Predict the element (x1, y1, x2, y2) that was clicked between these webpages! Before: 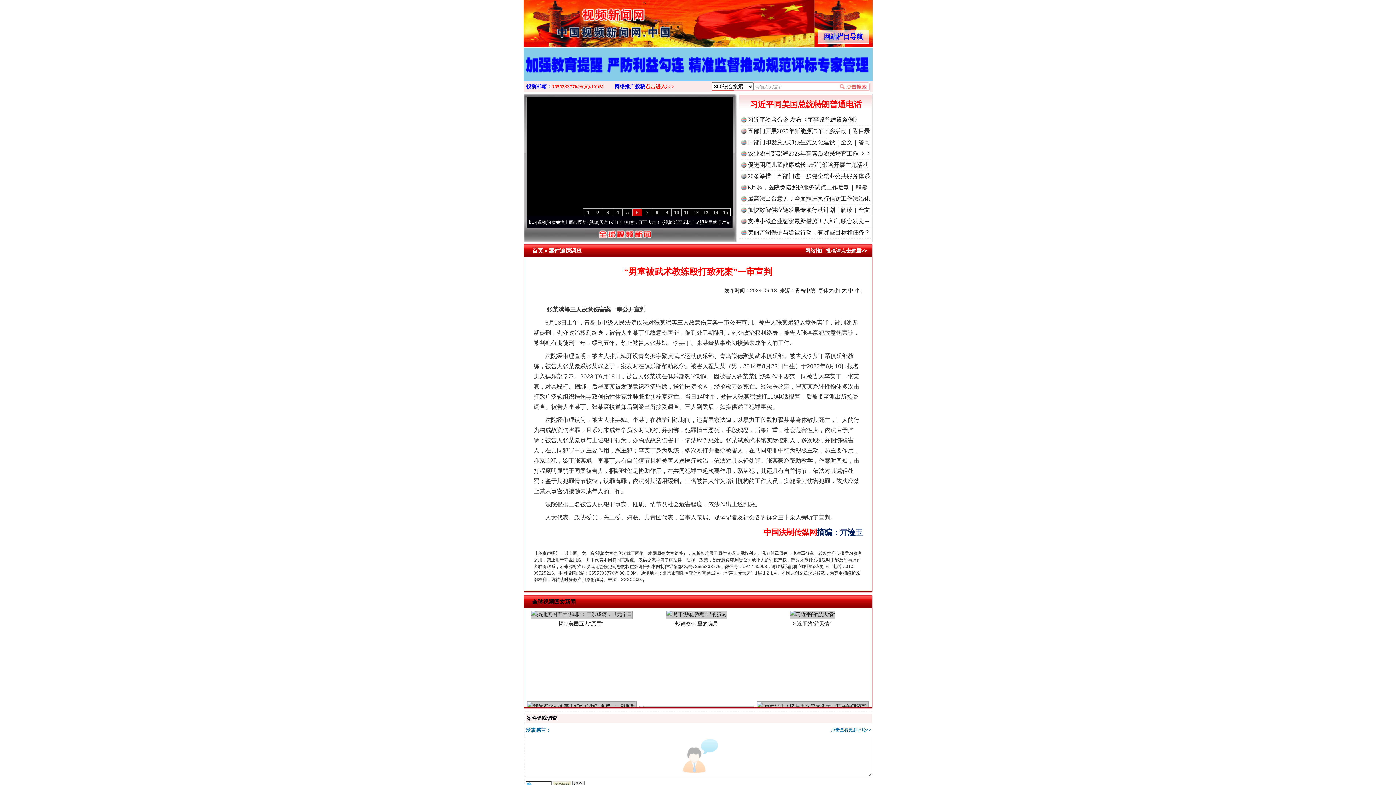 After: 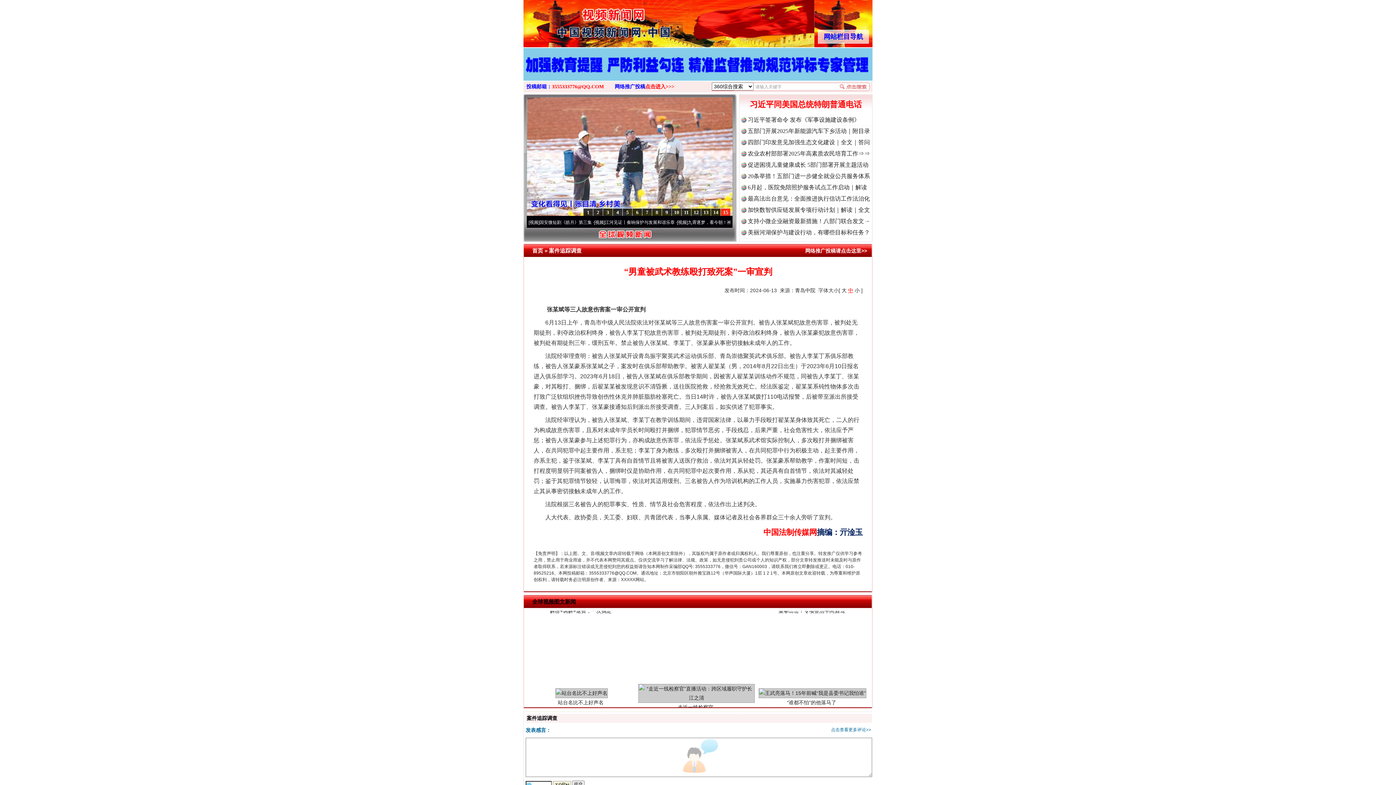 Action: bbox: (848, 287, 853, 293) label: 中